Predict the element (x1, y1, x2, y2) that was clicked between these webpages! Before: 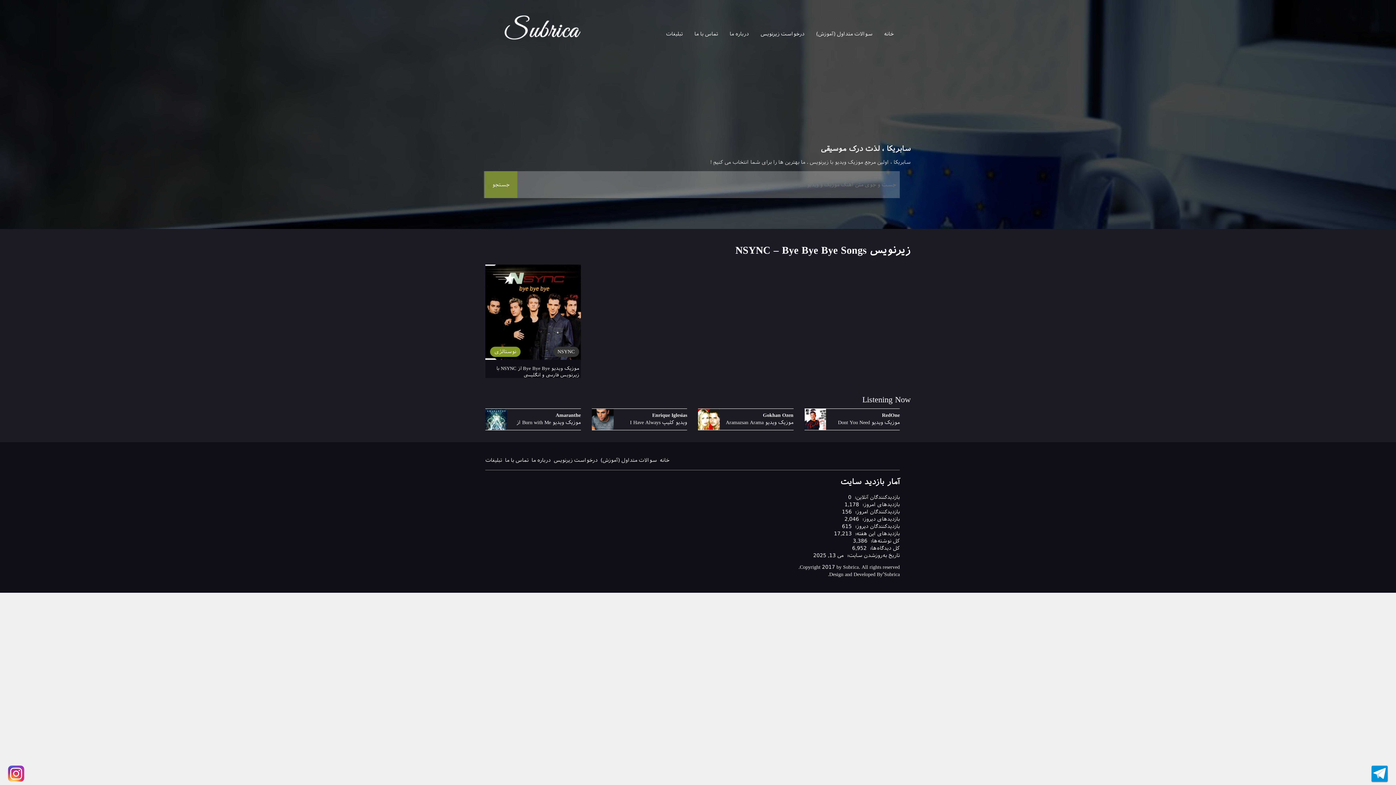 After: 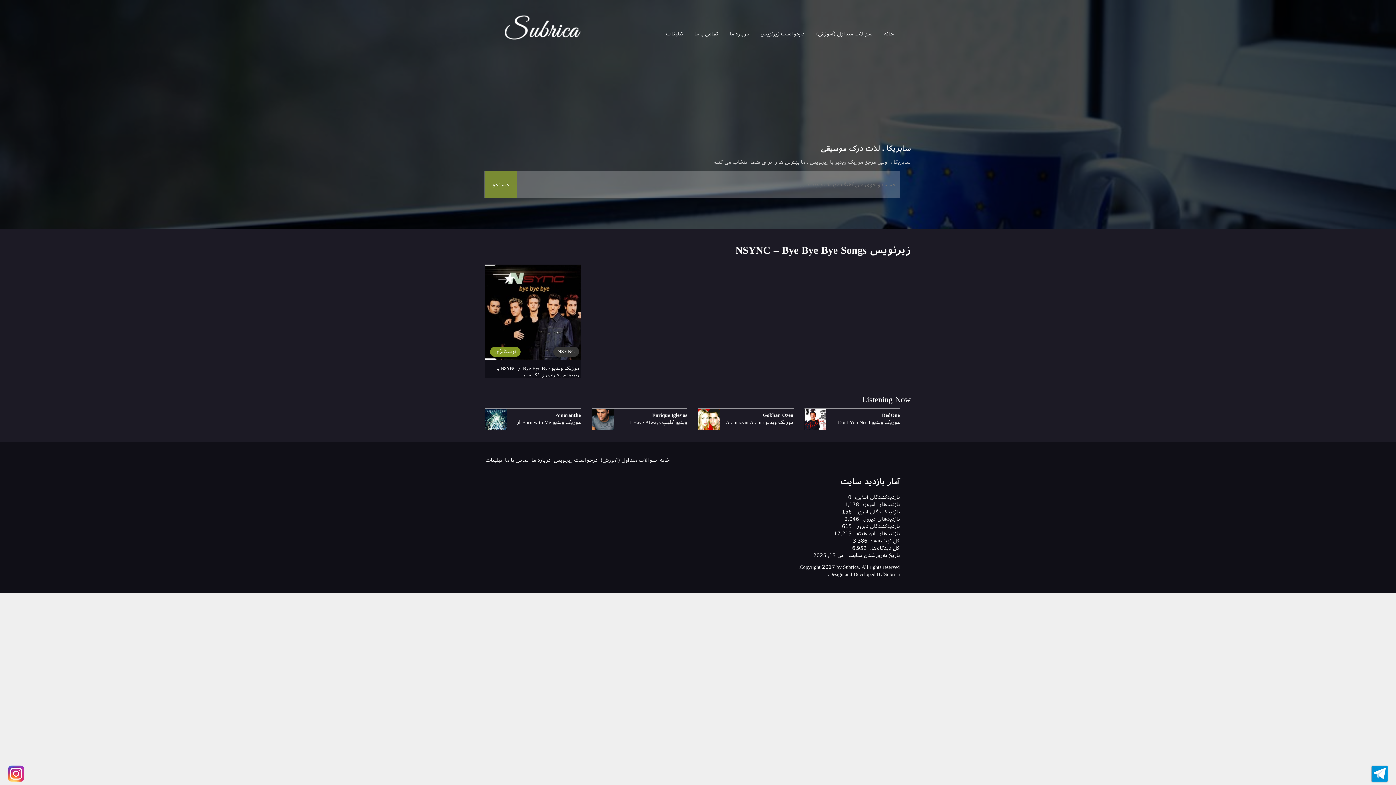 Action: bbox: (1370, 765, 1389, 783)